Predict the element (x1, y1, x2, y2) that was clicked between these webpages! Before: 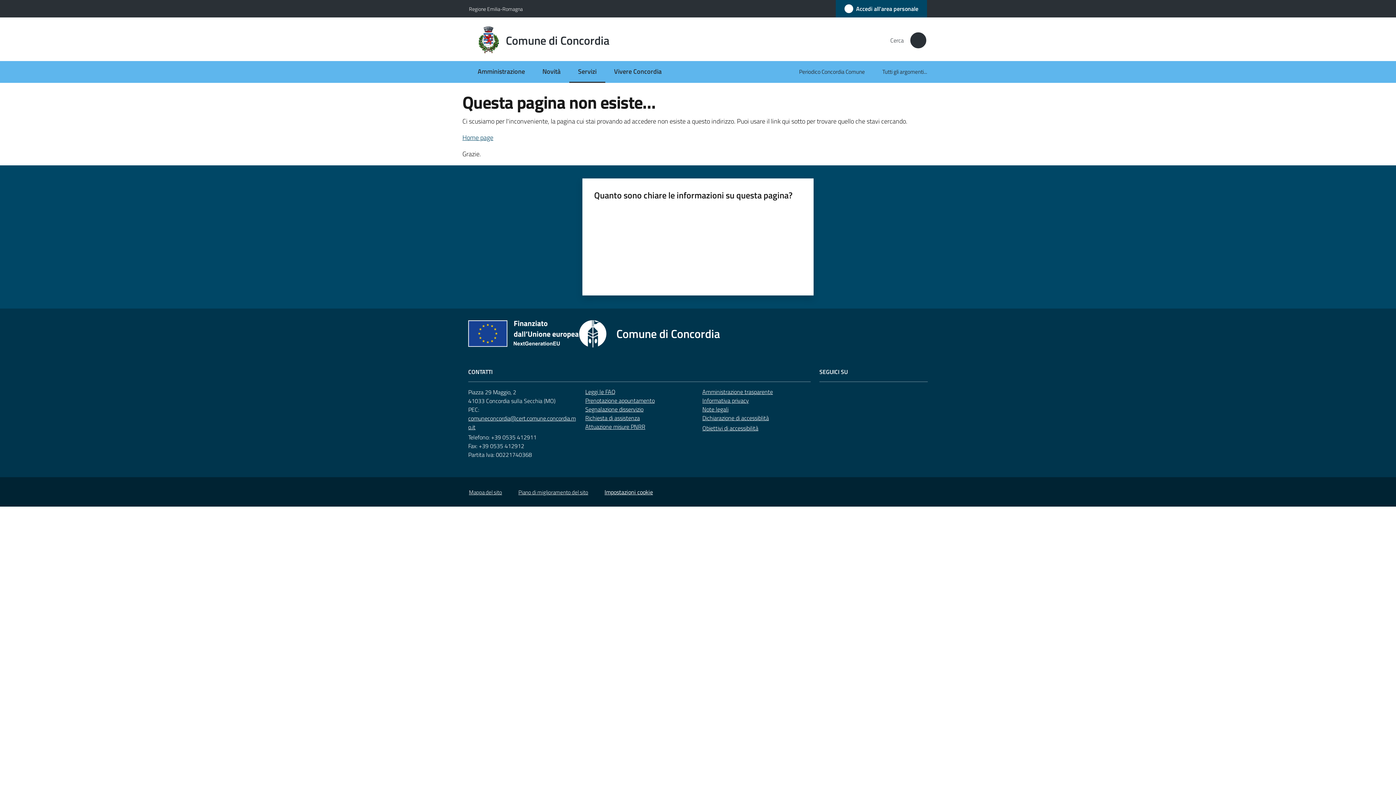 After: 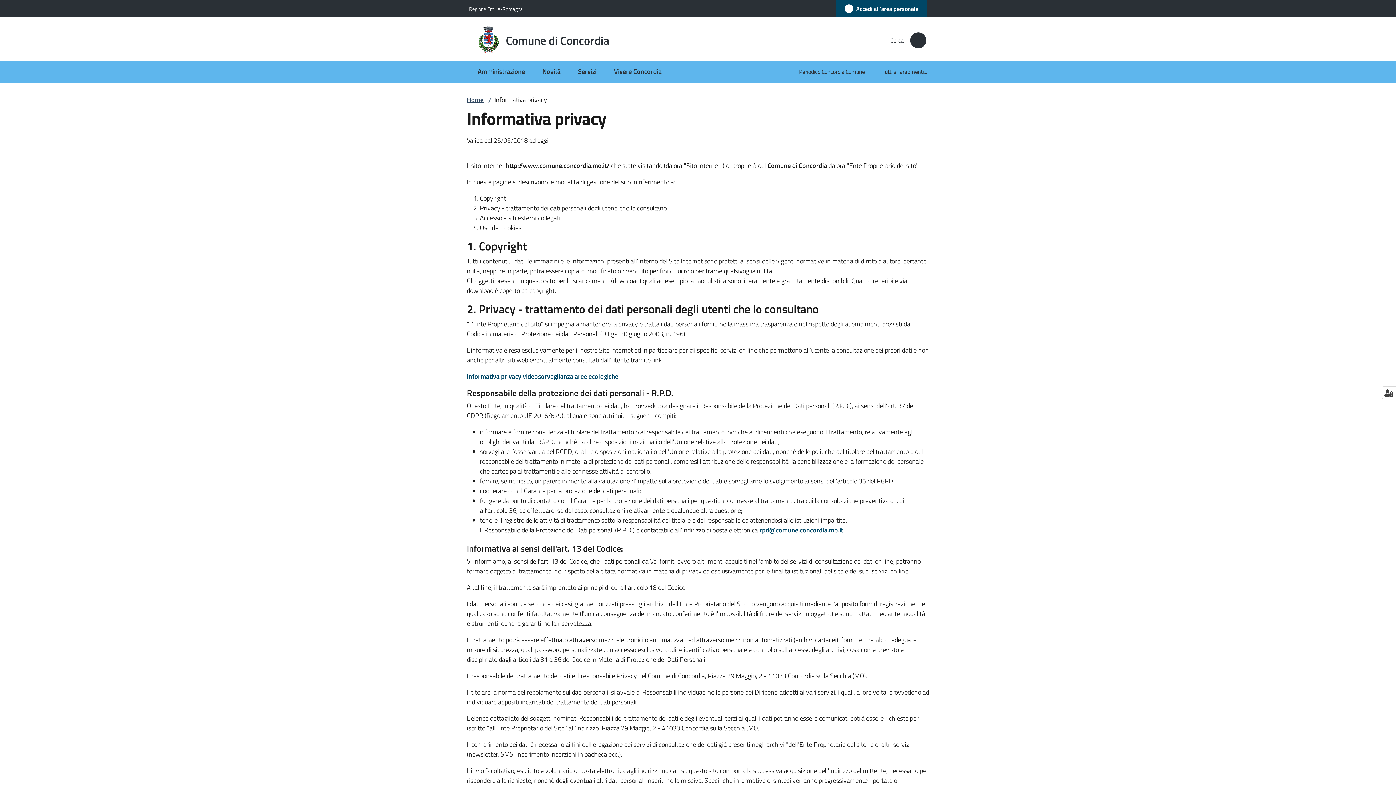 Action: label: Informativa privacy bbox: (702, 396, 749, 405)